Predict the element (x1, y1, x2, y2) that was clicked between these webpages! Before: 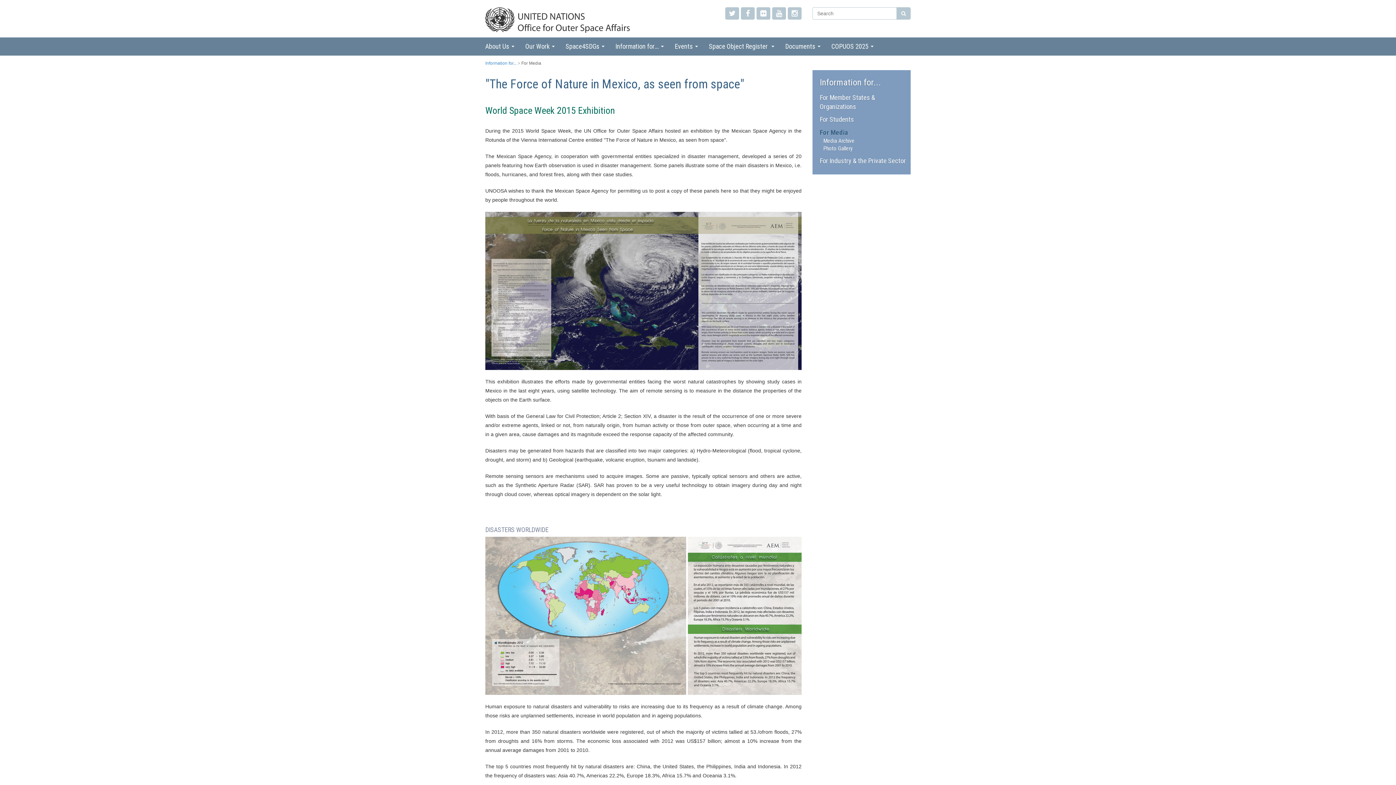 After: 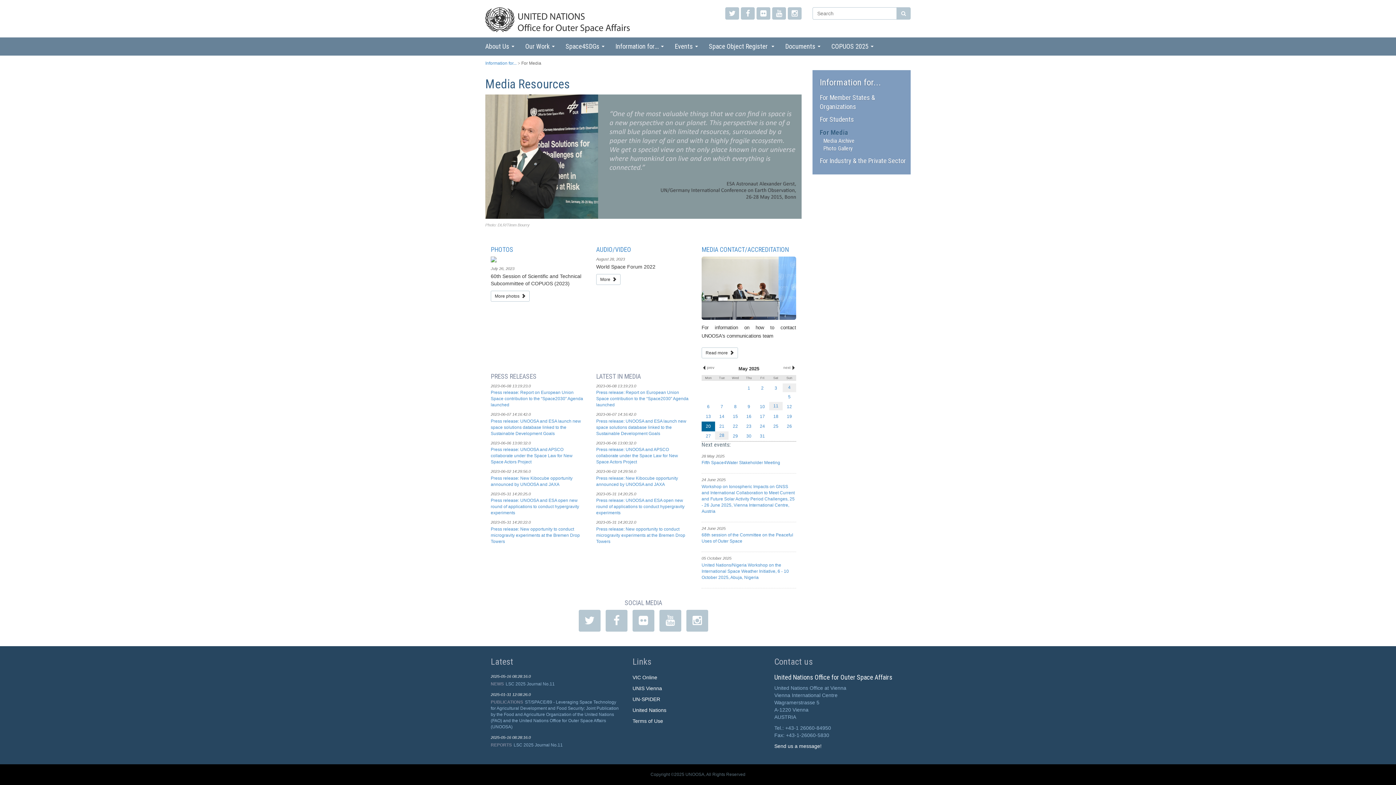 Action: bbox: (521, 60, 541, 65) label: For Media